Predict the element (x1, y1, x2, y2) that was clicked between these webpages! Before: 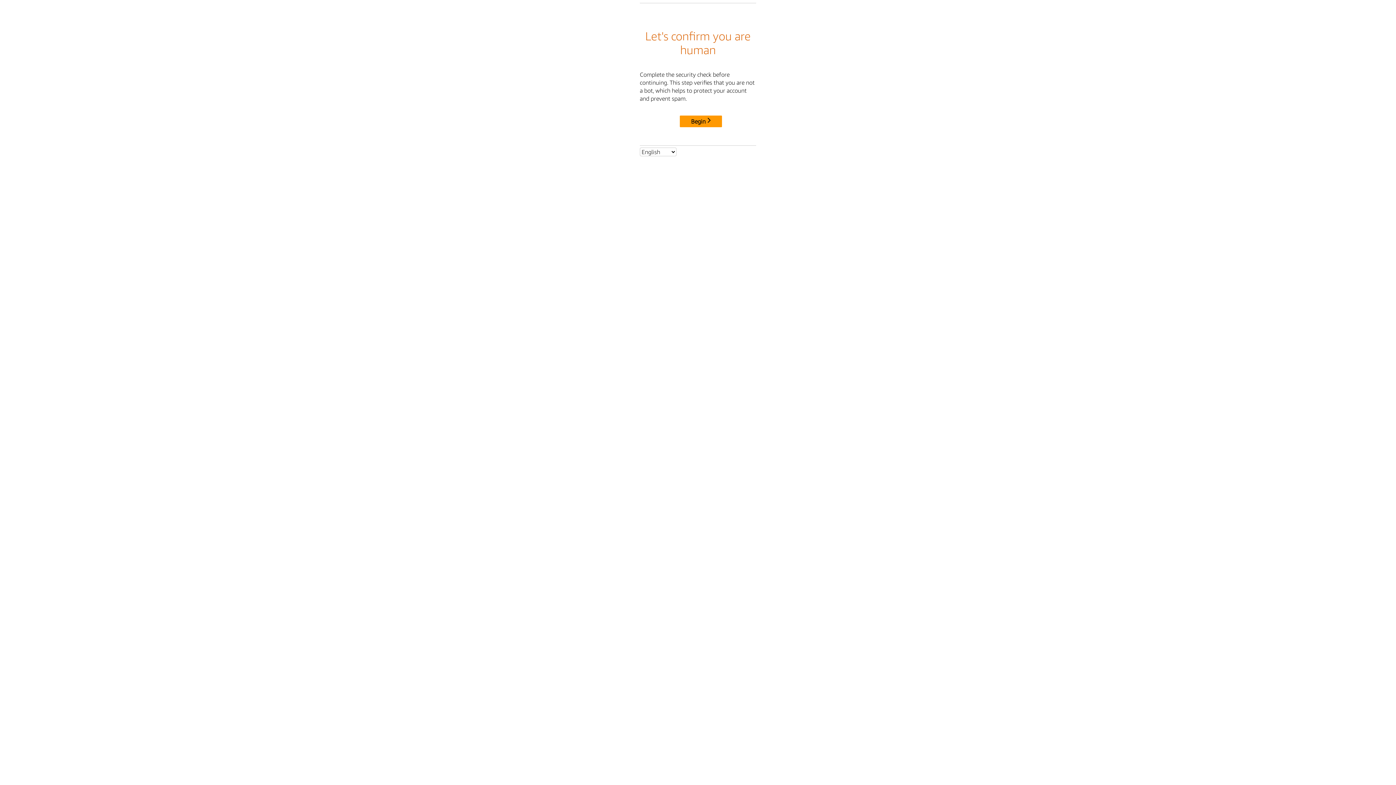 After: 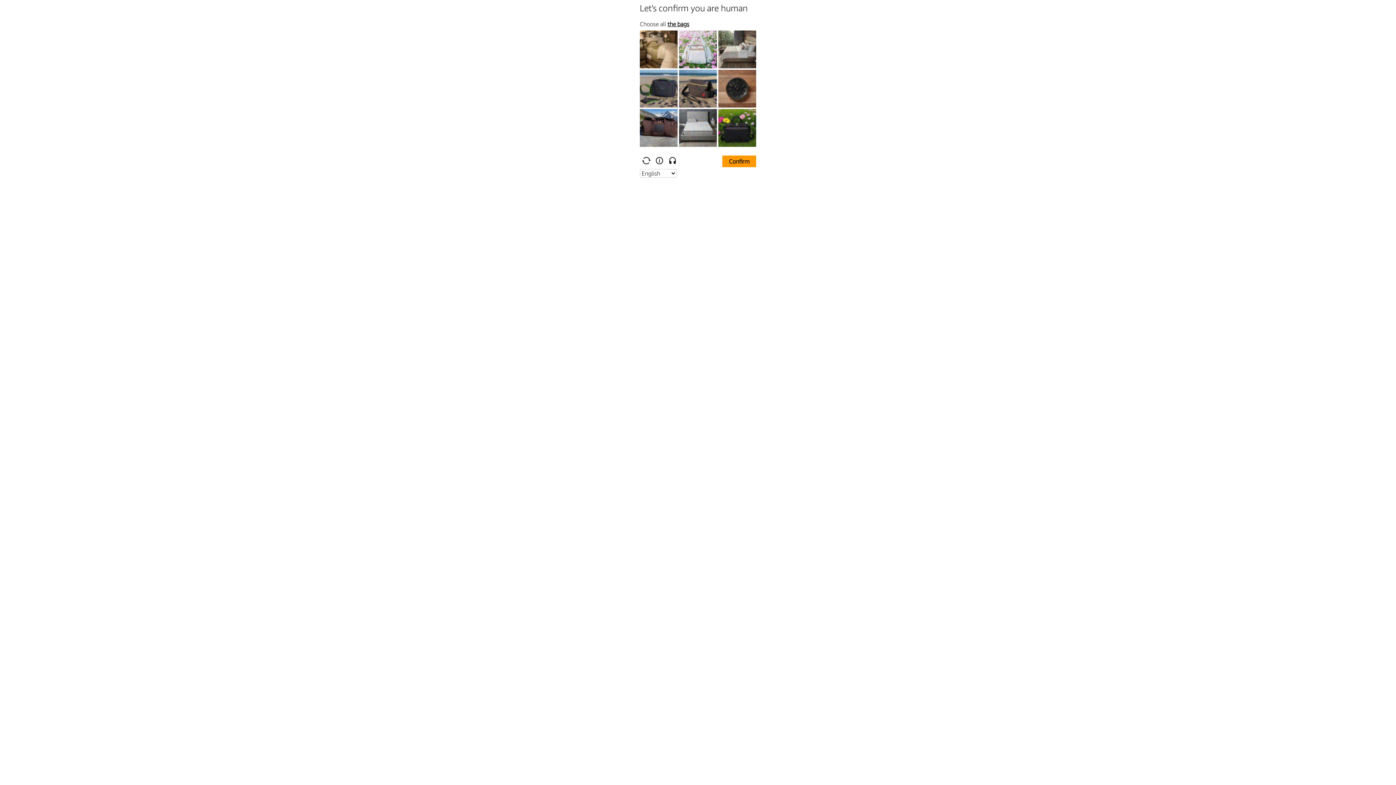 Action: label: Begin bbox: (680, 115, 722, 127)